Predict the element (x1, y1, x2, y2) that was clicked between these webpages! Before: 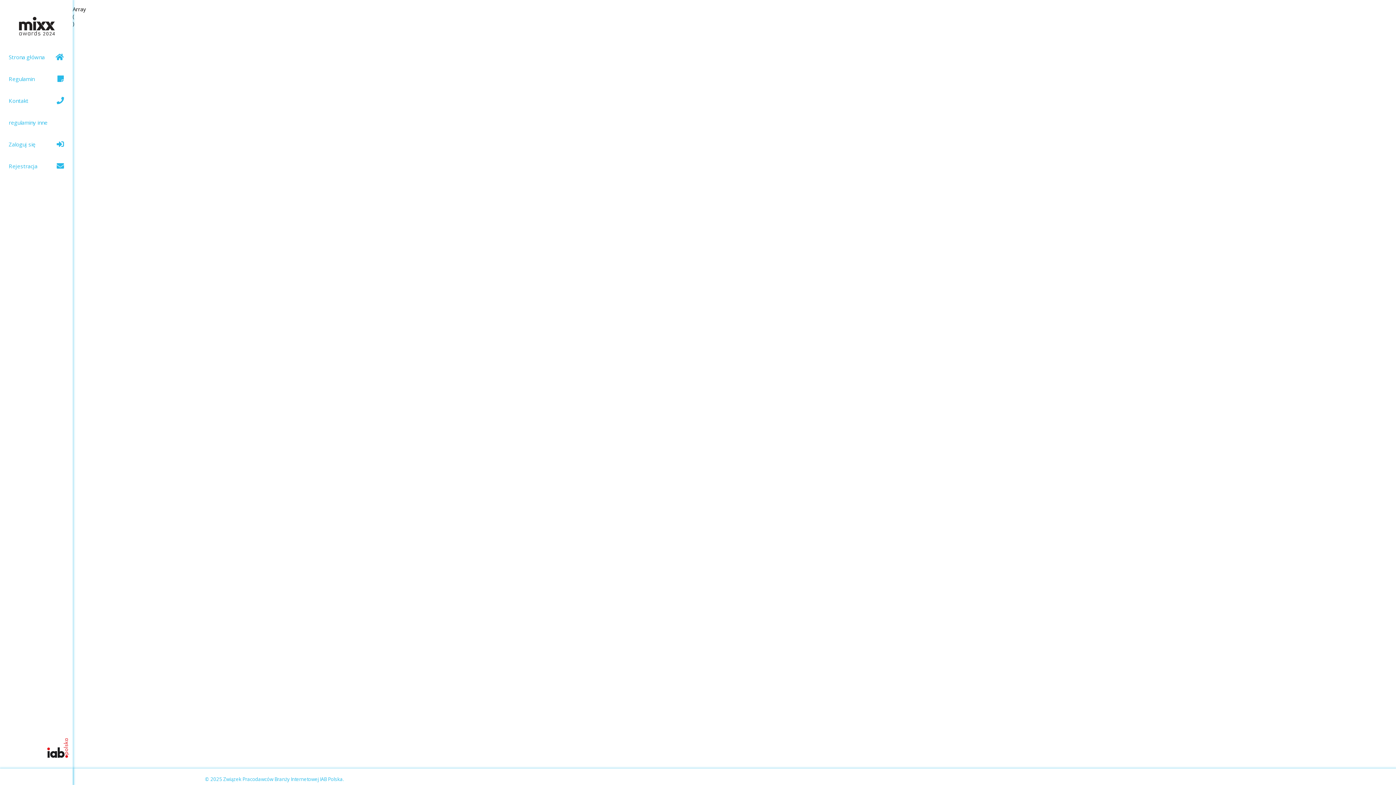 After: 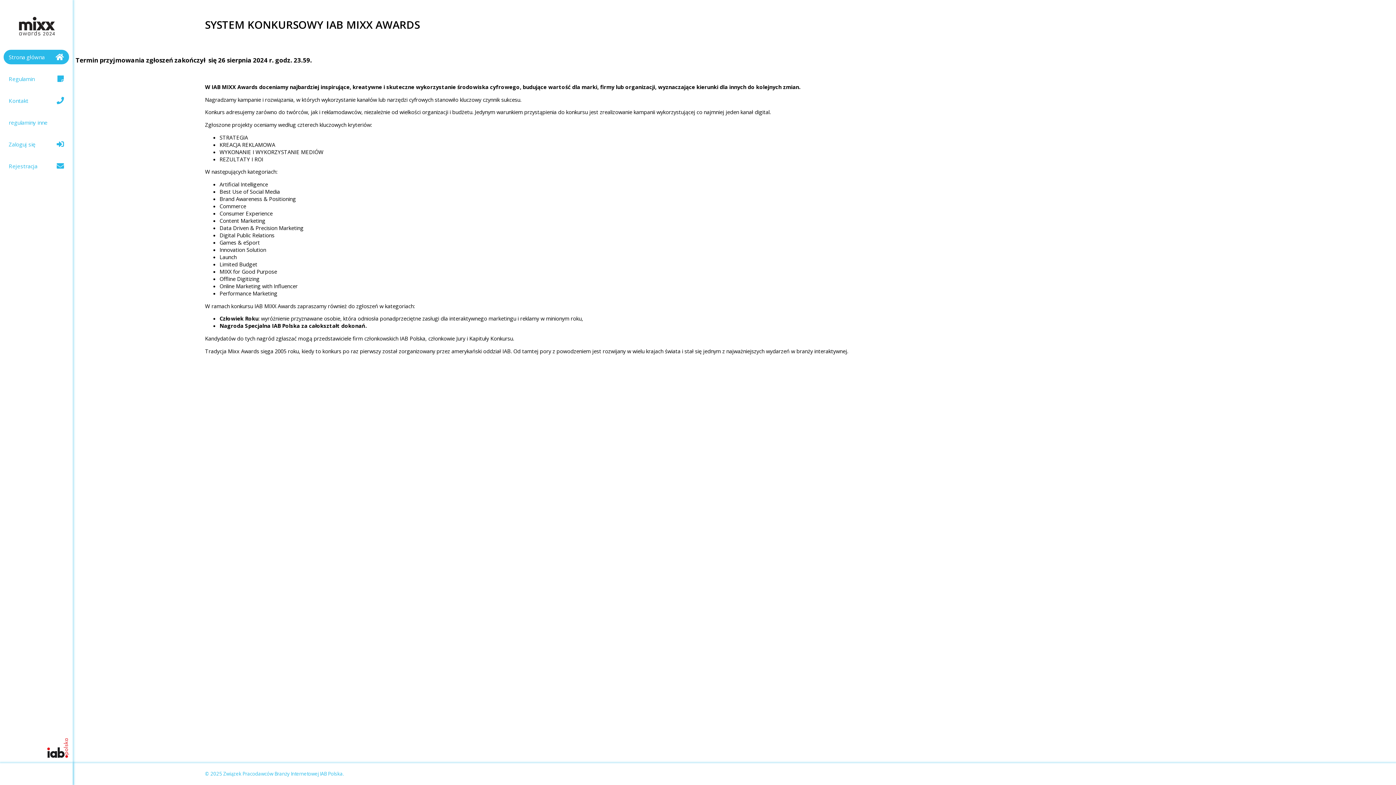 Action: bbox: (47, 738, 69, 758)